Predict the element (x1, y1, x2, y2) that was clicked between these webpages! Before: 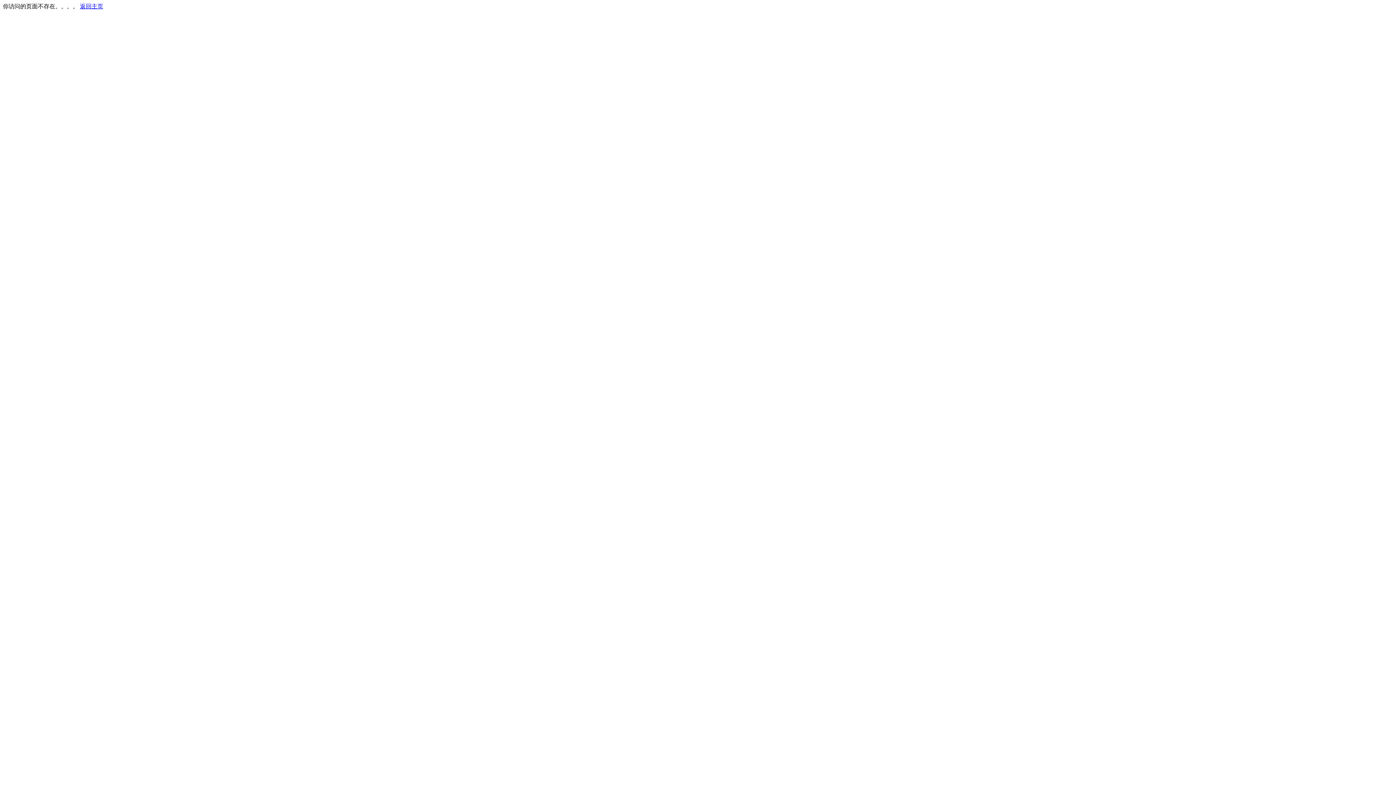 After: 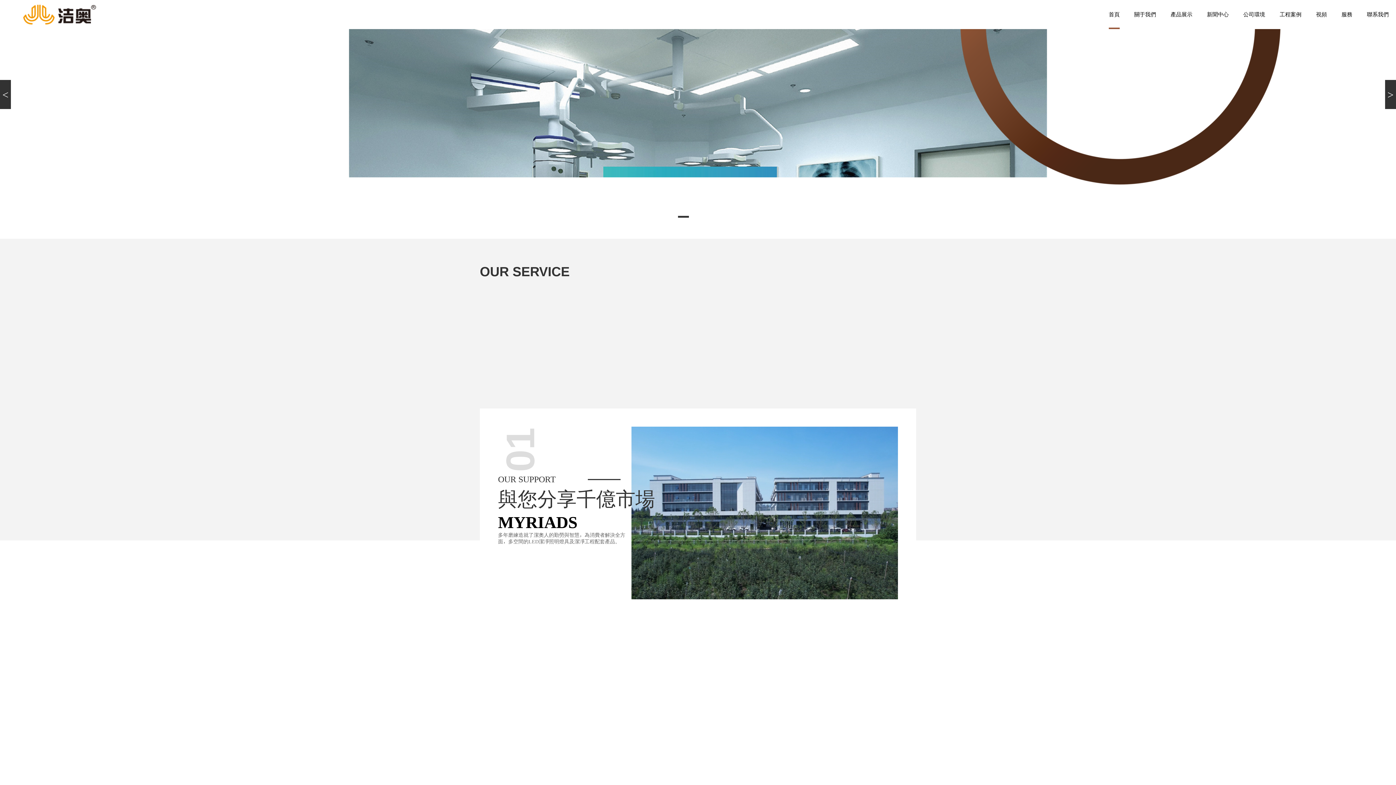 Action: bbox: (80, 3, 103, 9) label: 返回主页